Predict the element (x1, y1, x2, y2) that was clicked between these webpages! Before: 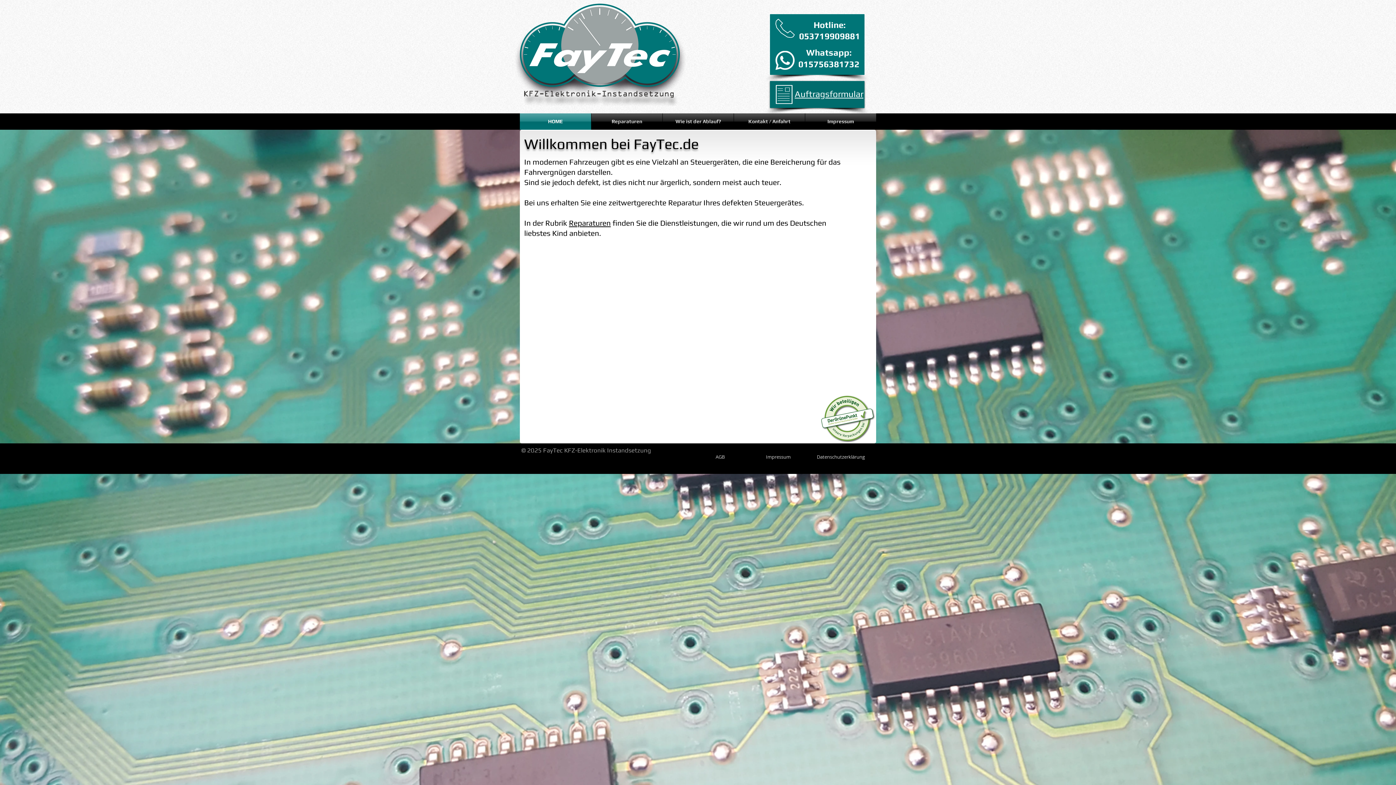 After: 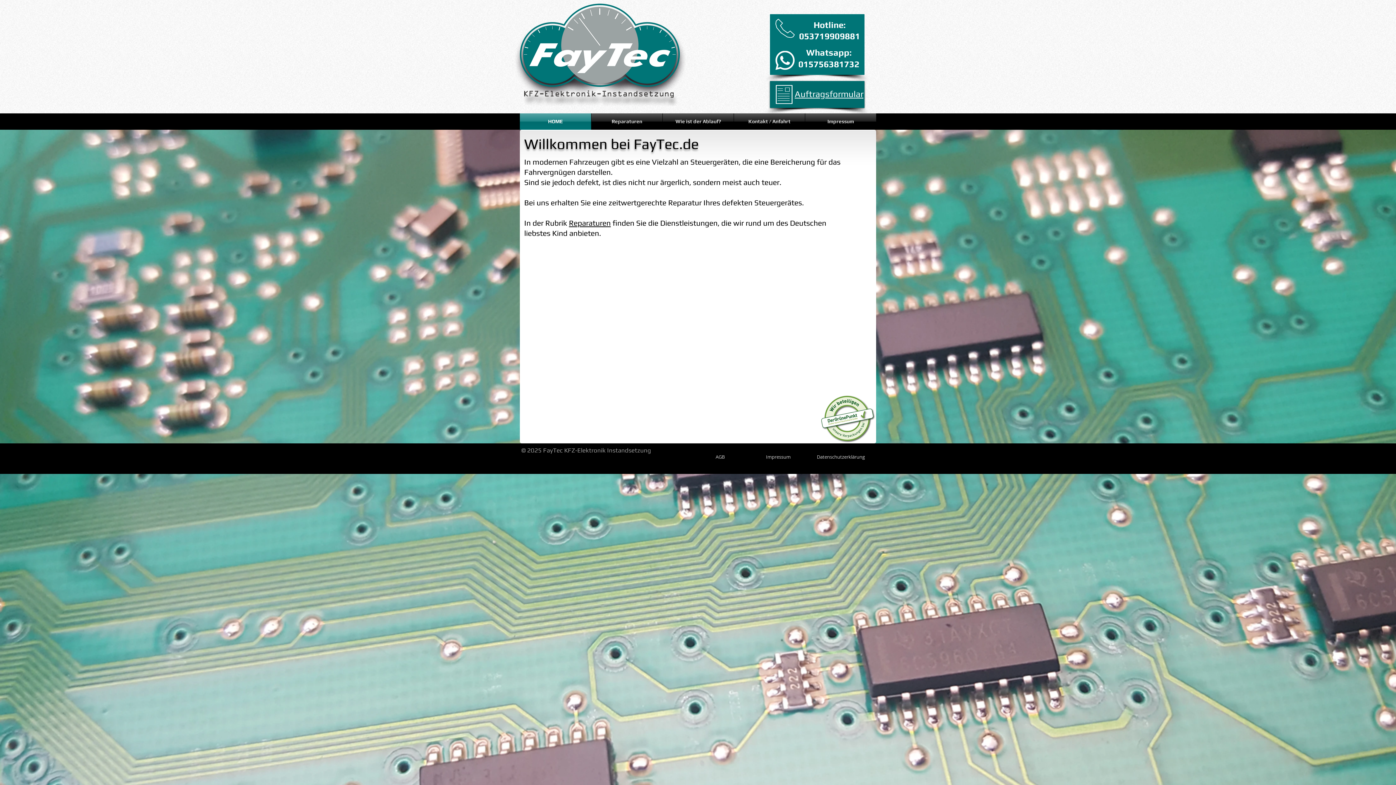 Action: label: HOME bbox: (520, 113, 591, 129)